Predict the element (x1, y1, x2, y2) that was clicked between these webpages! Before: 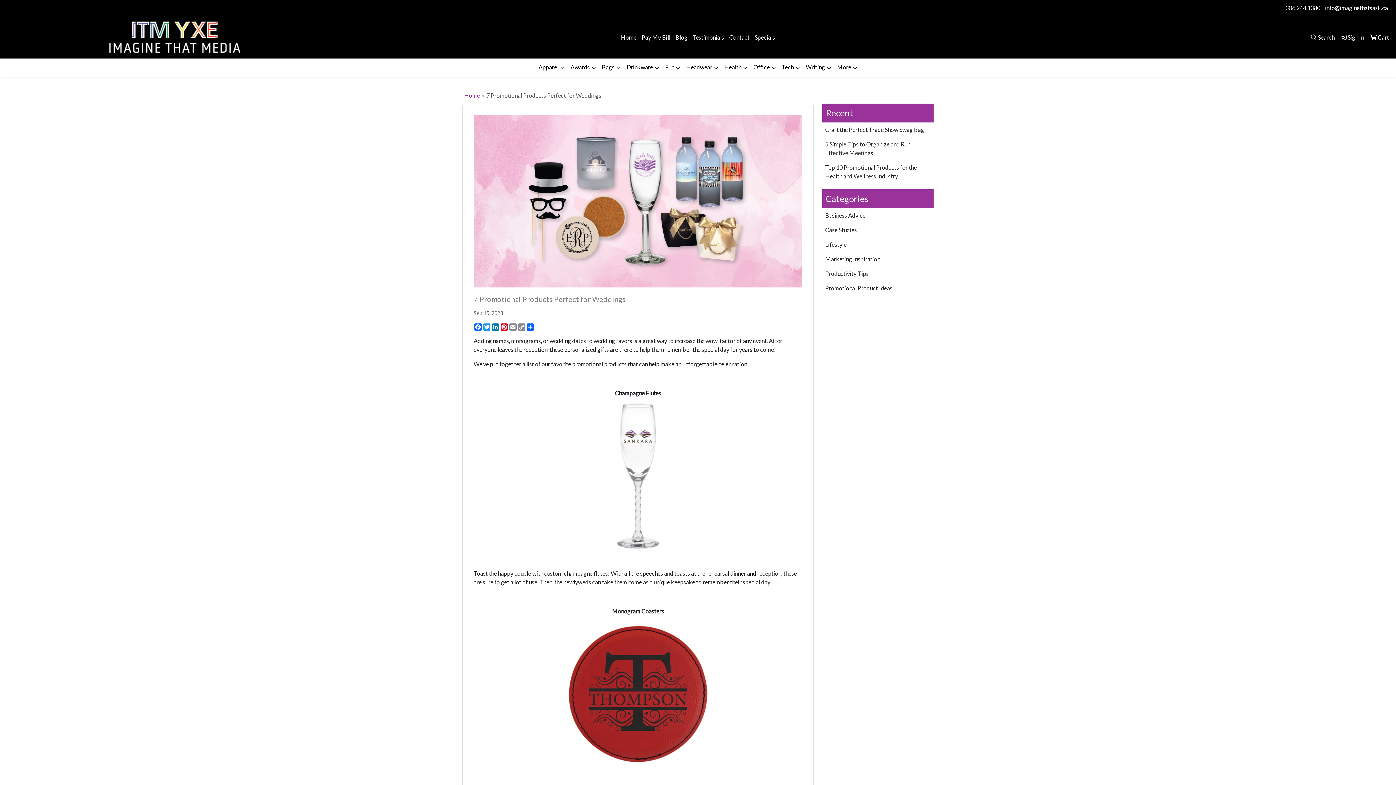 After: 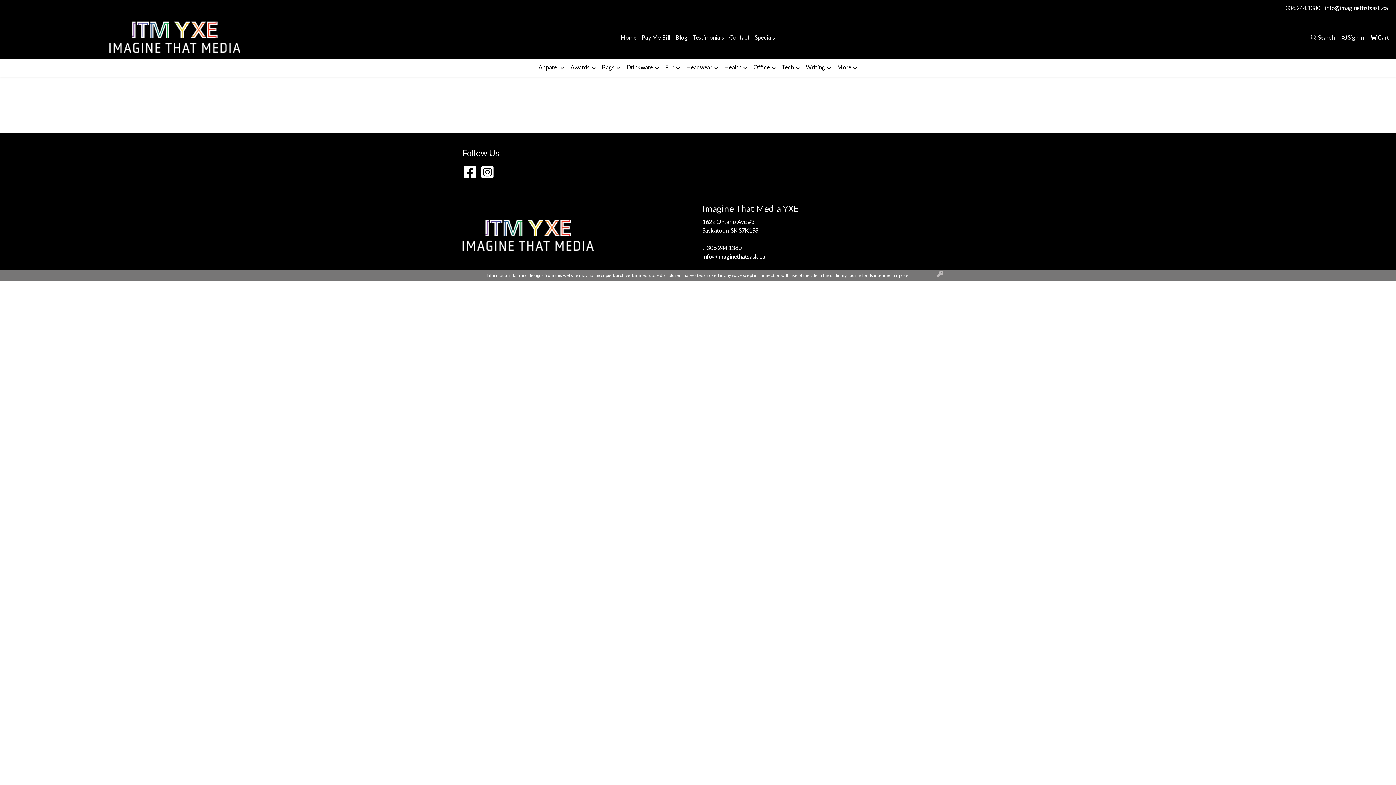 Action: label:  Sign In bbox: (1338, 29, 1366, 45)